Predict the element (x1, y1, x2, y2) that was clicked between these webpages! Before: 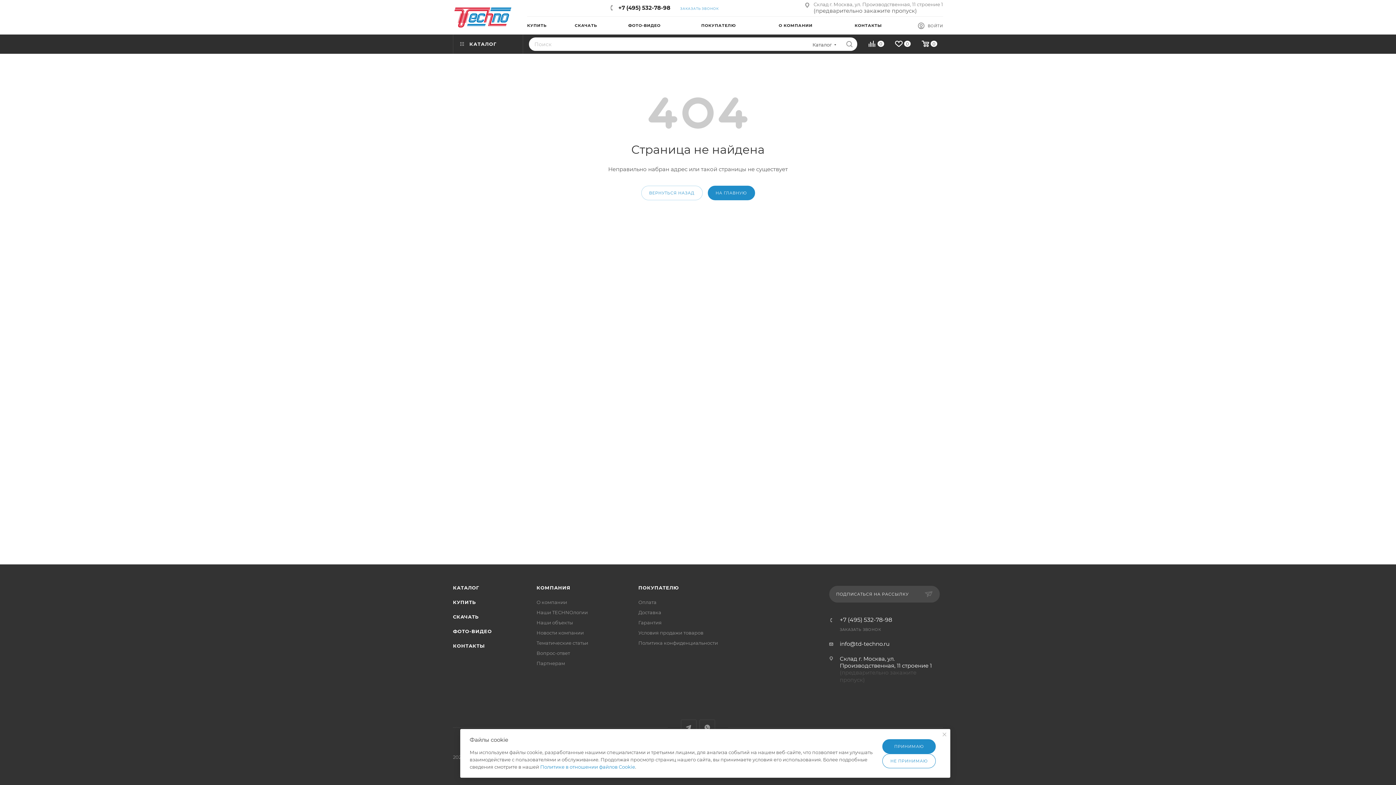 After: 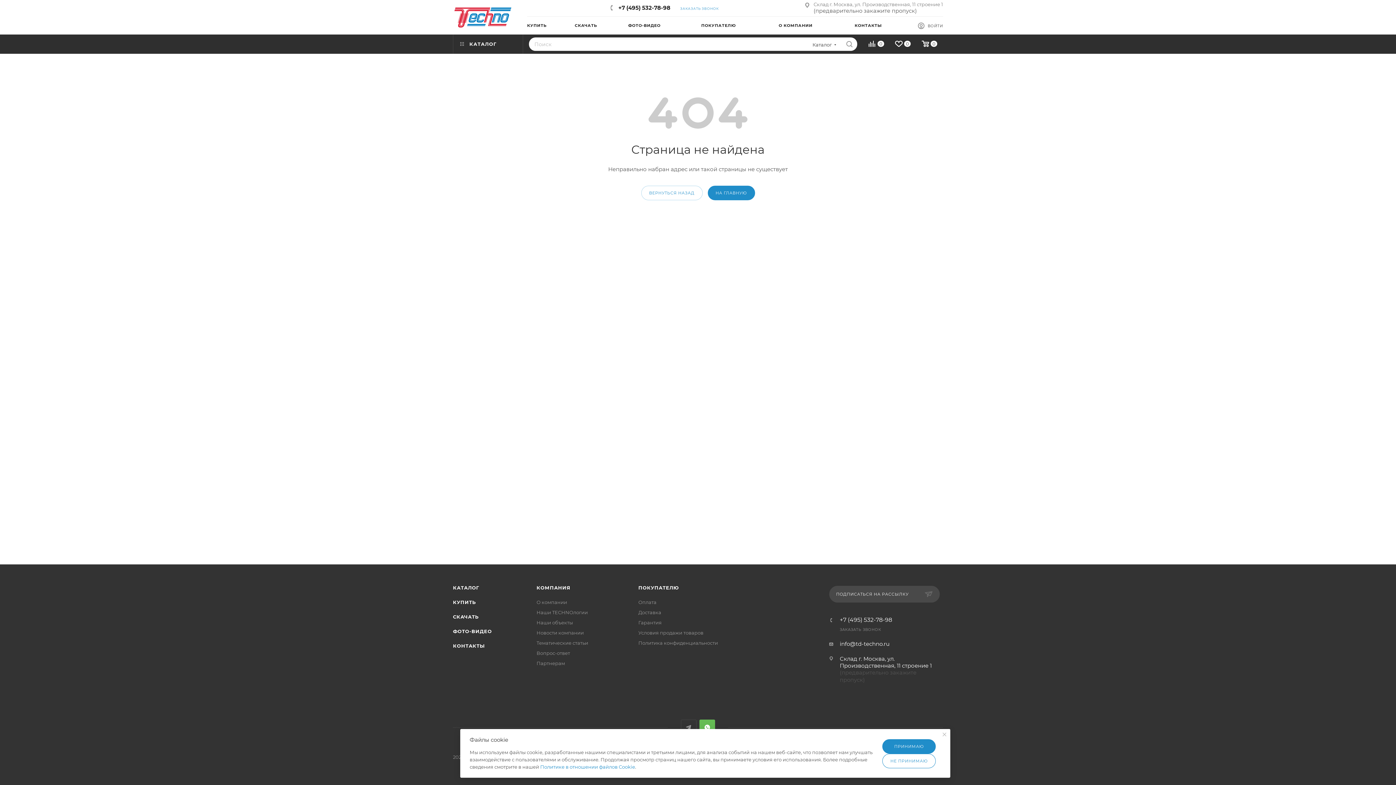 Action: bbox: (699, 720, 715, 735) label: WhatsApp